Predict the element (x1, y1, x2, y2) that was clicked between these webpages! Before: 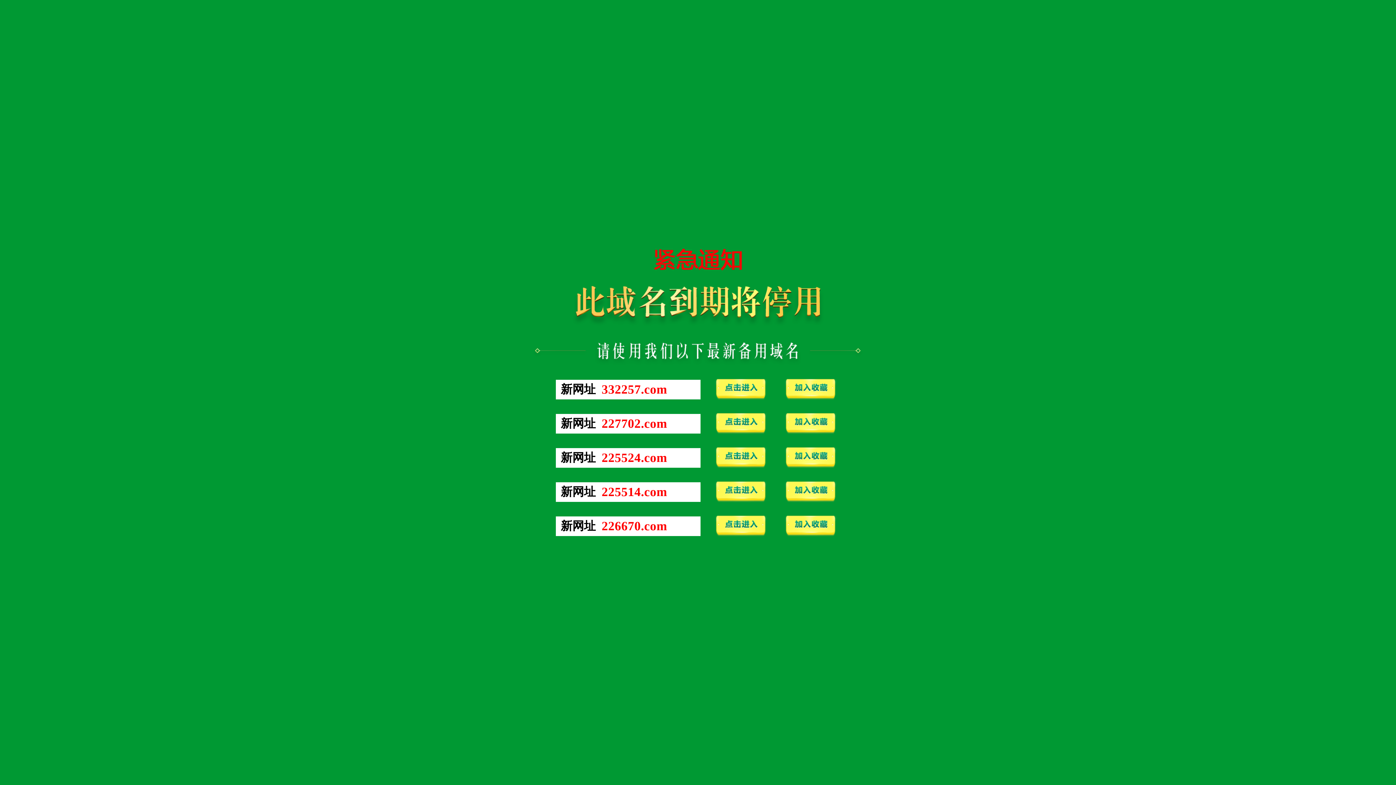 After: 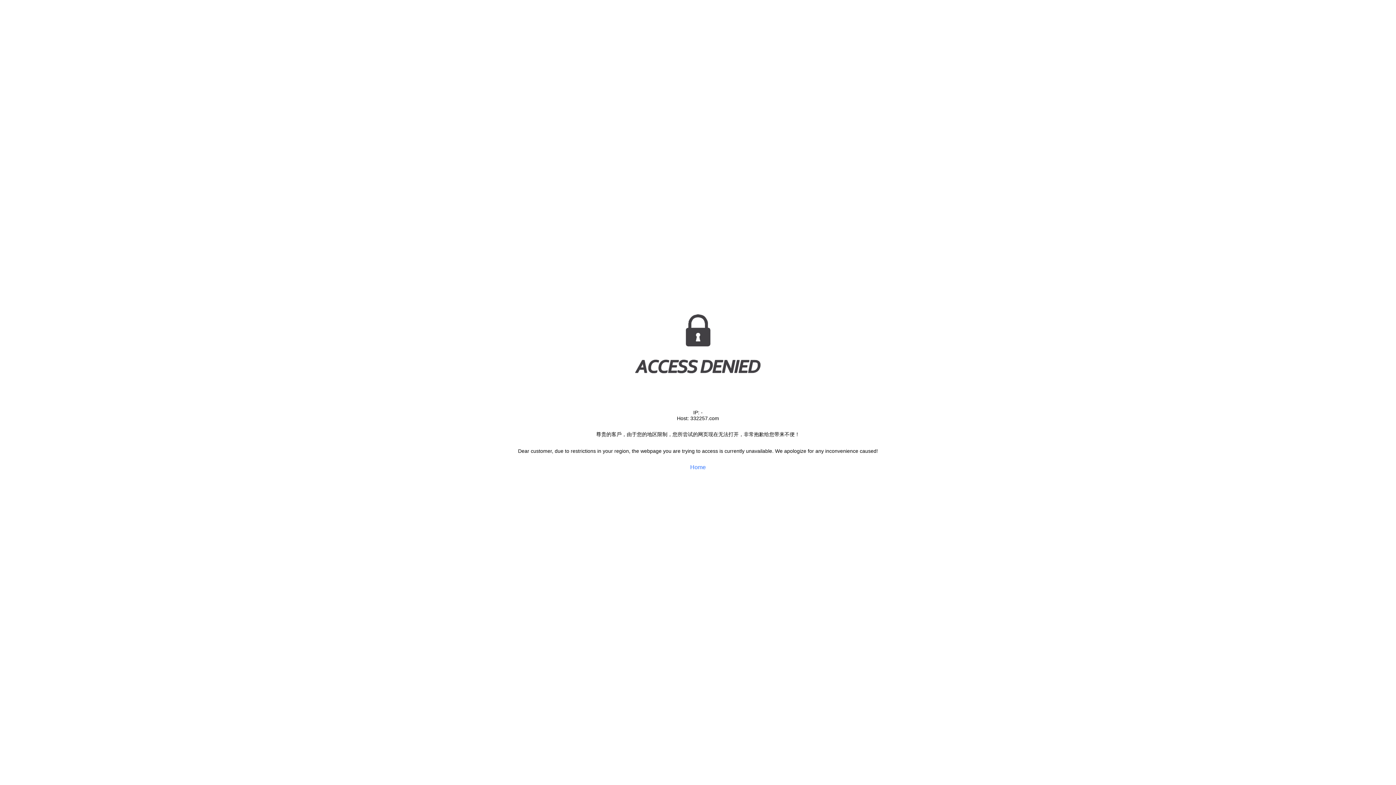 Action: bbox: (781, 396, 840, 402)